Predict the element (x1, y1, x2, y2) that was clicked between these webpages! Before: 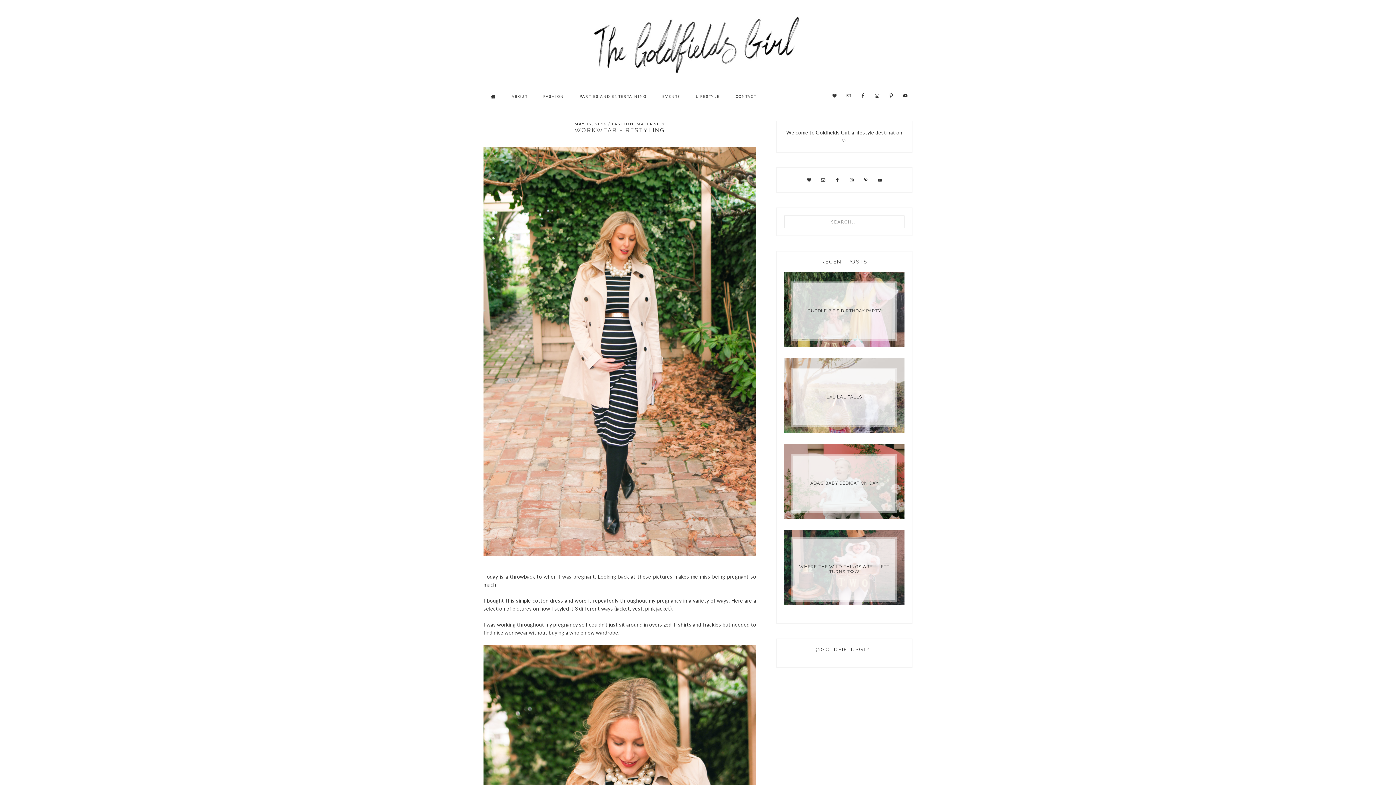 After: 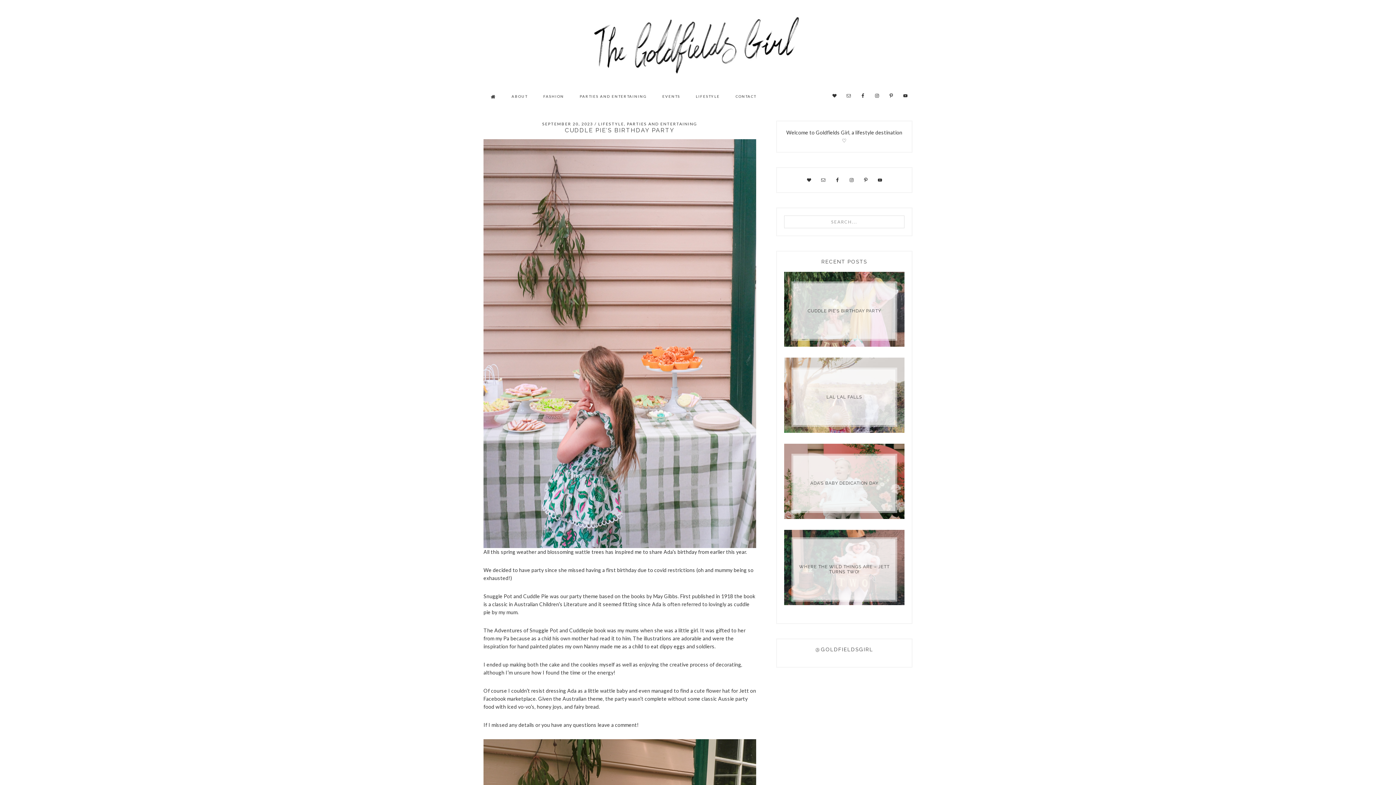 Action: bbox: (807, 308, 881, 313) label: CUDDLE PIE’S BIRTHDAY PARTY